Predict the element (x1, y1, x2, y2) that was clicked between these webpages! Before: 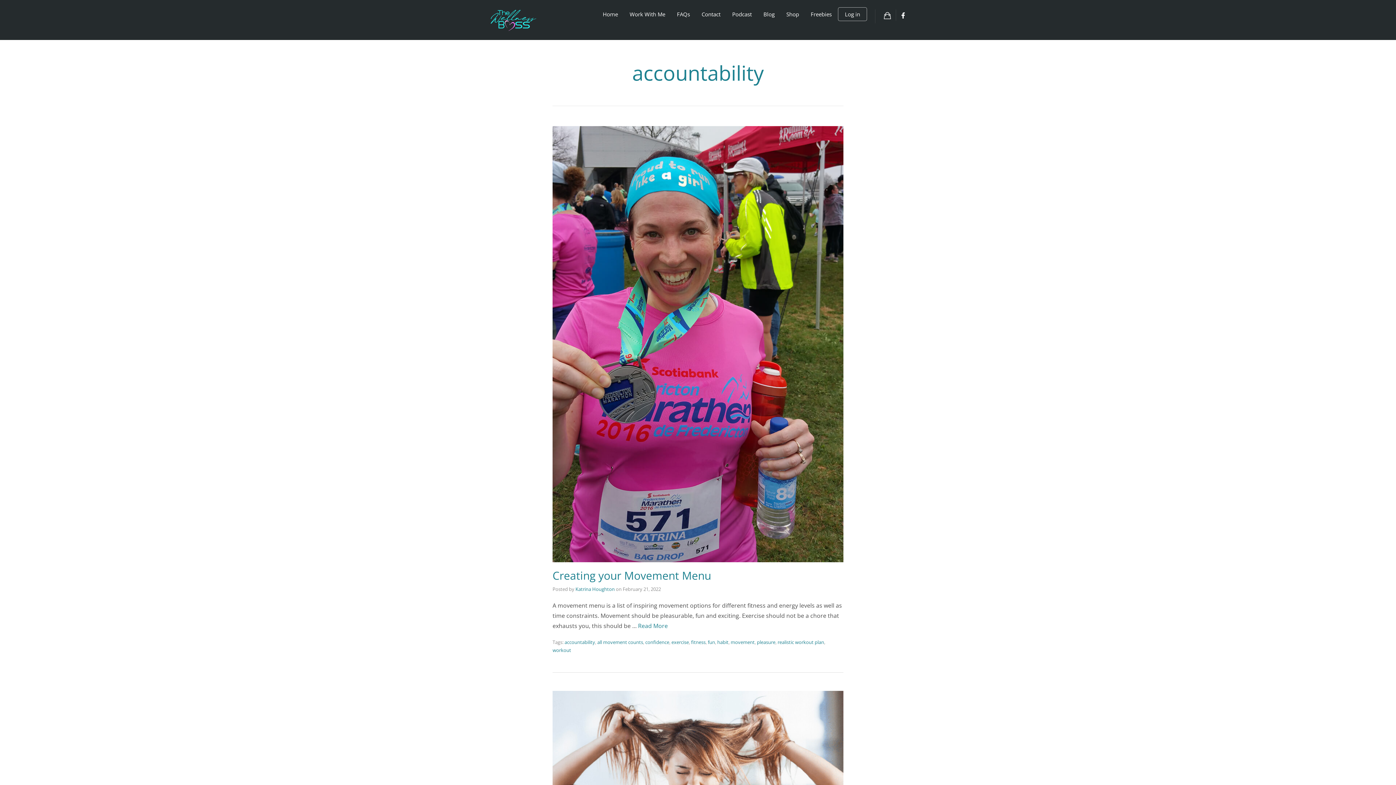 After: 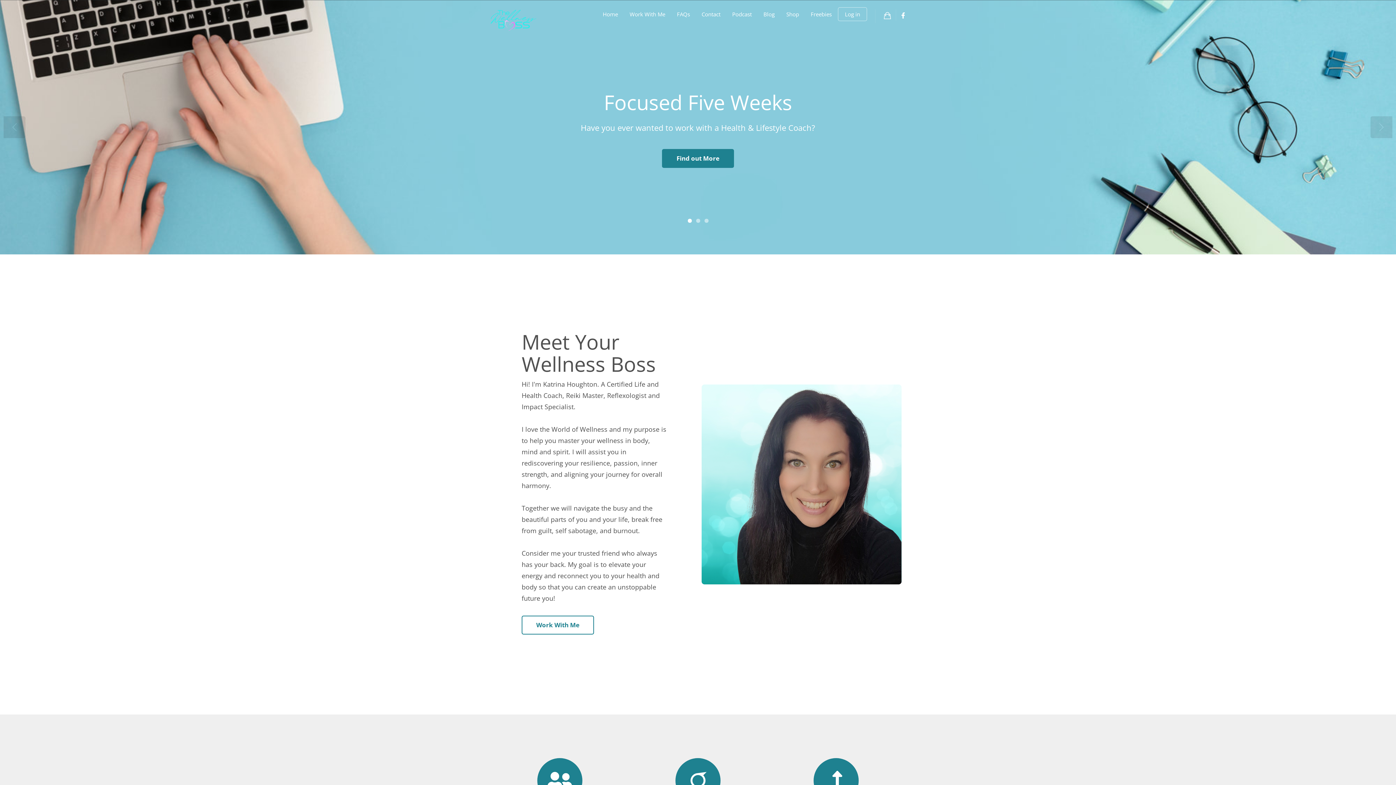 Action: bbox: (490, 15, 536, 23)